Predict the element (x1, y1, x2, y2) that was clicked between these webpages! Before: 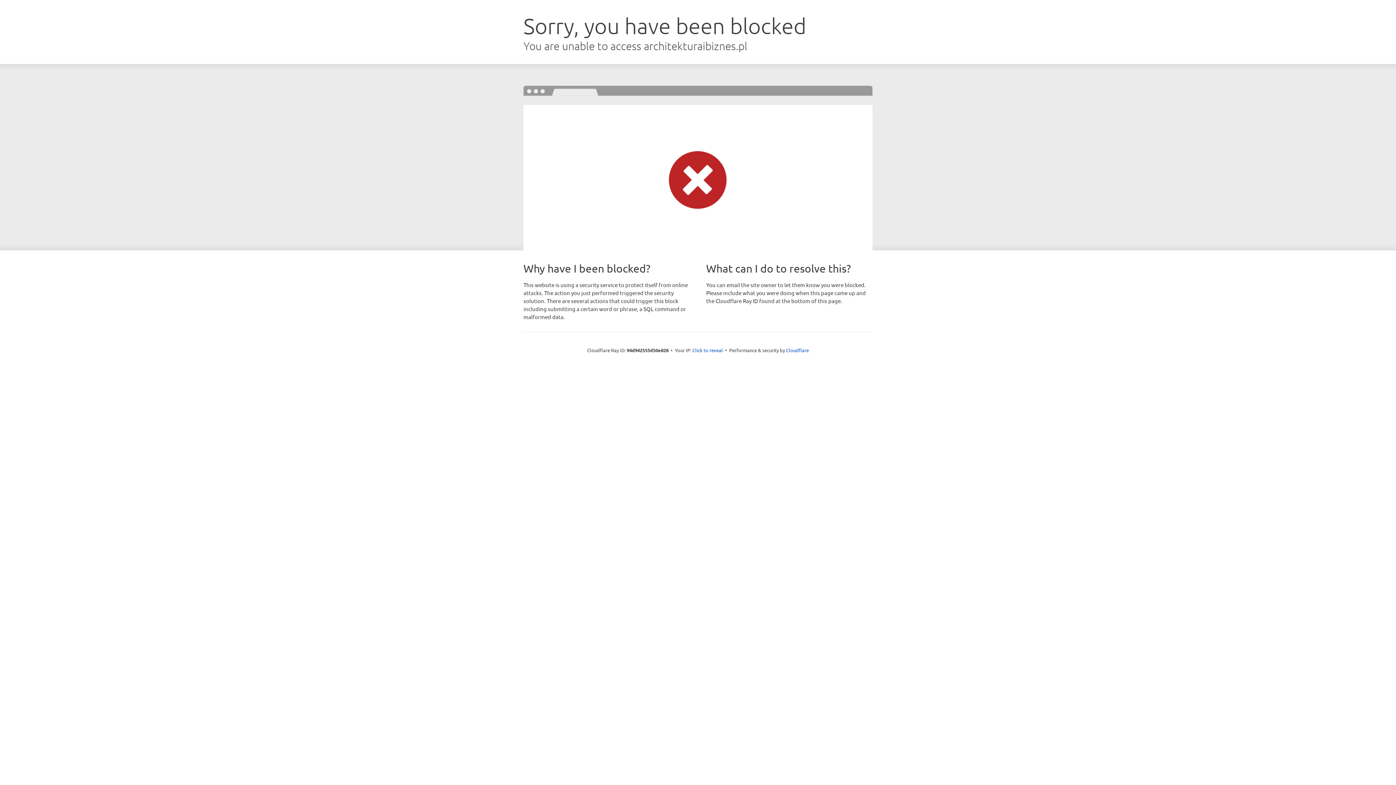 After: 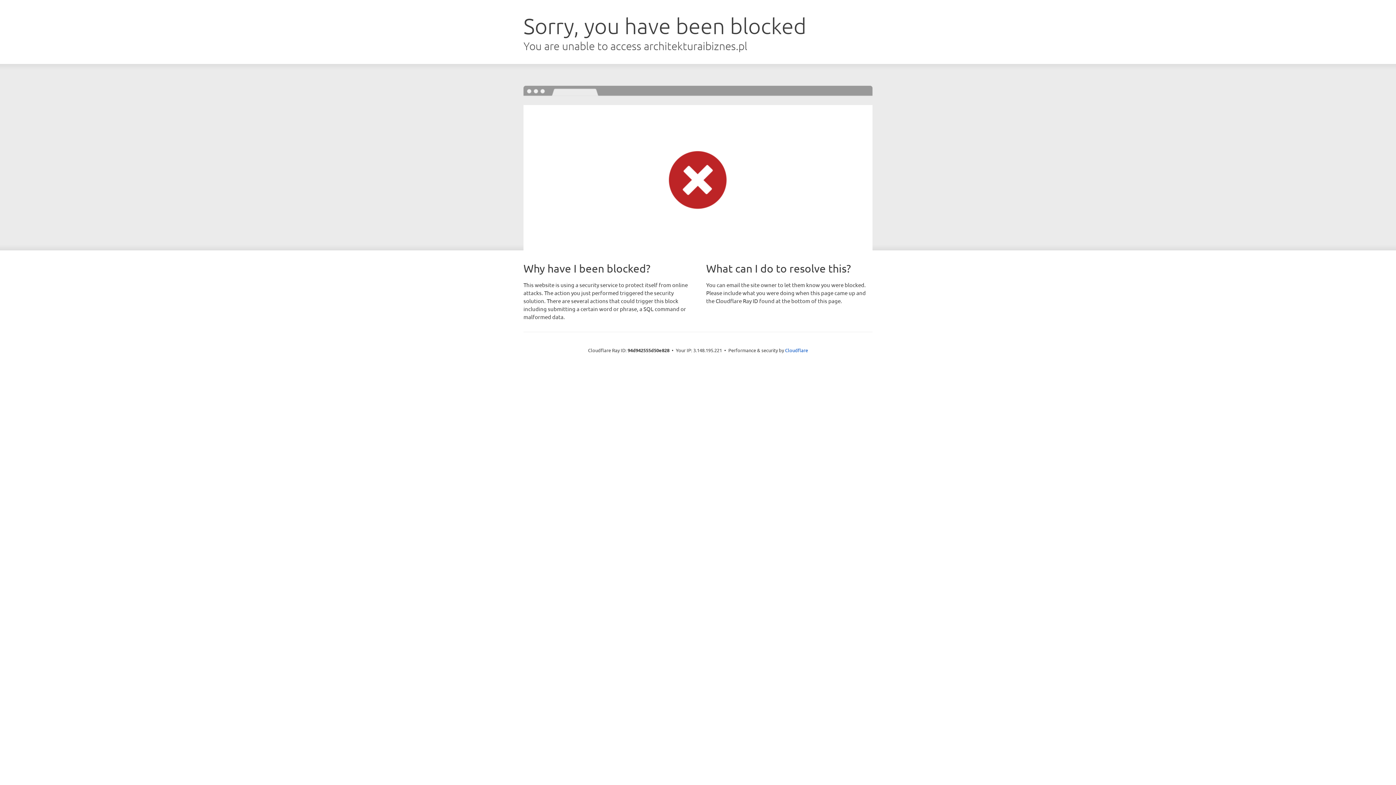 Action: bbox: (692, 346, 723, 353) label: Click to reveal